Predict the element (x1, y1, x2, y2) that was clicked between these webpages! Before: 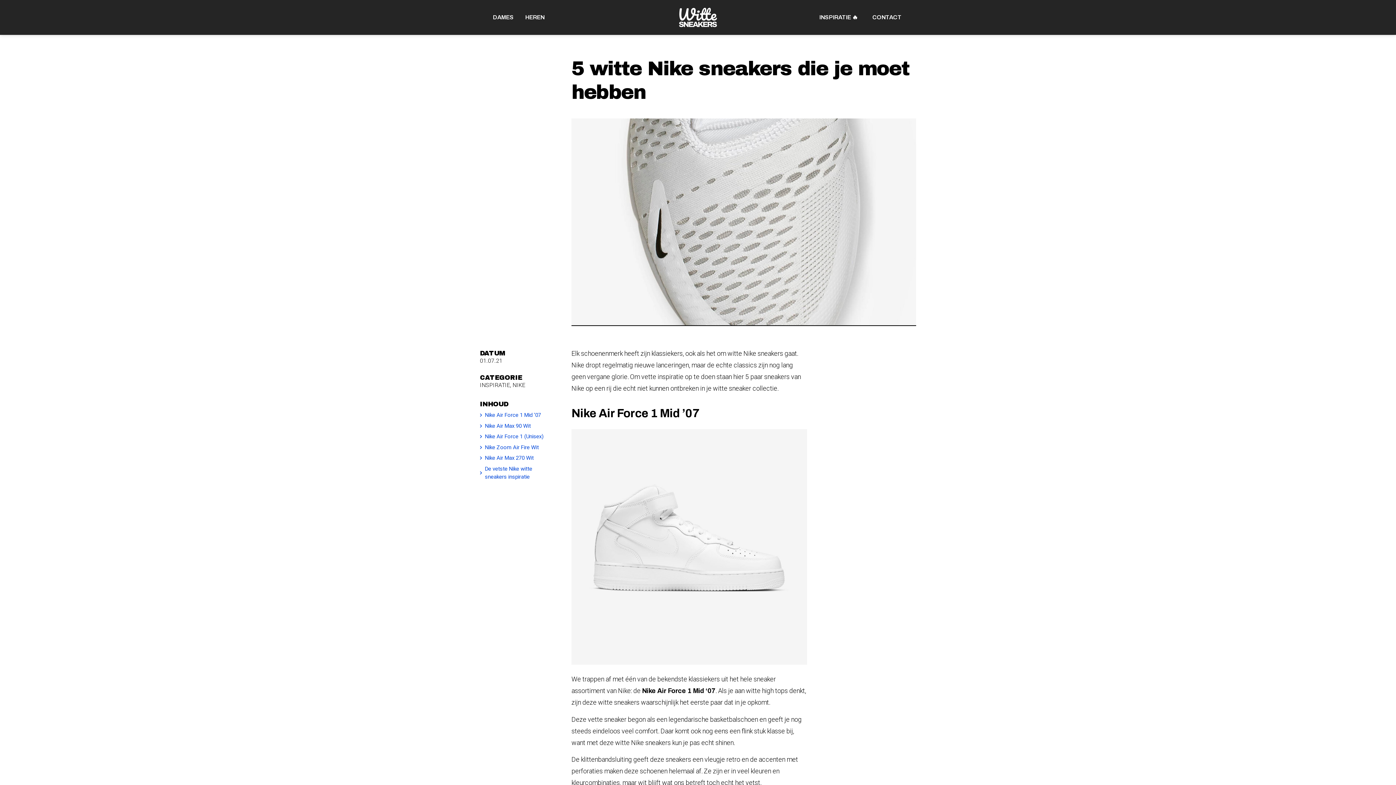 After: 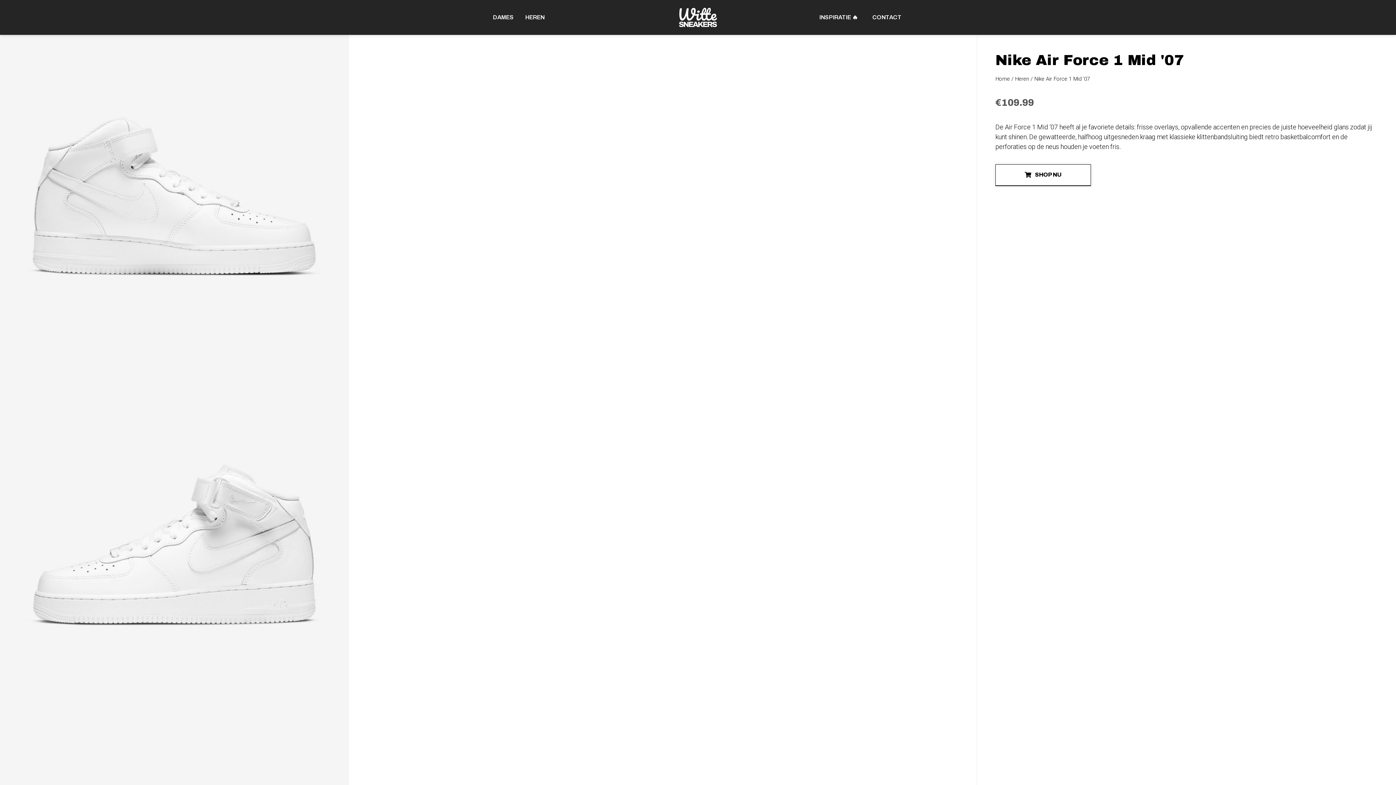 Action: bbox: (571, 659, 807, 666)